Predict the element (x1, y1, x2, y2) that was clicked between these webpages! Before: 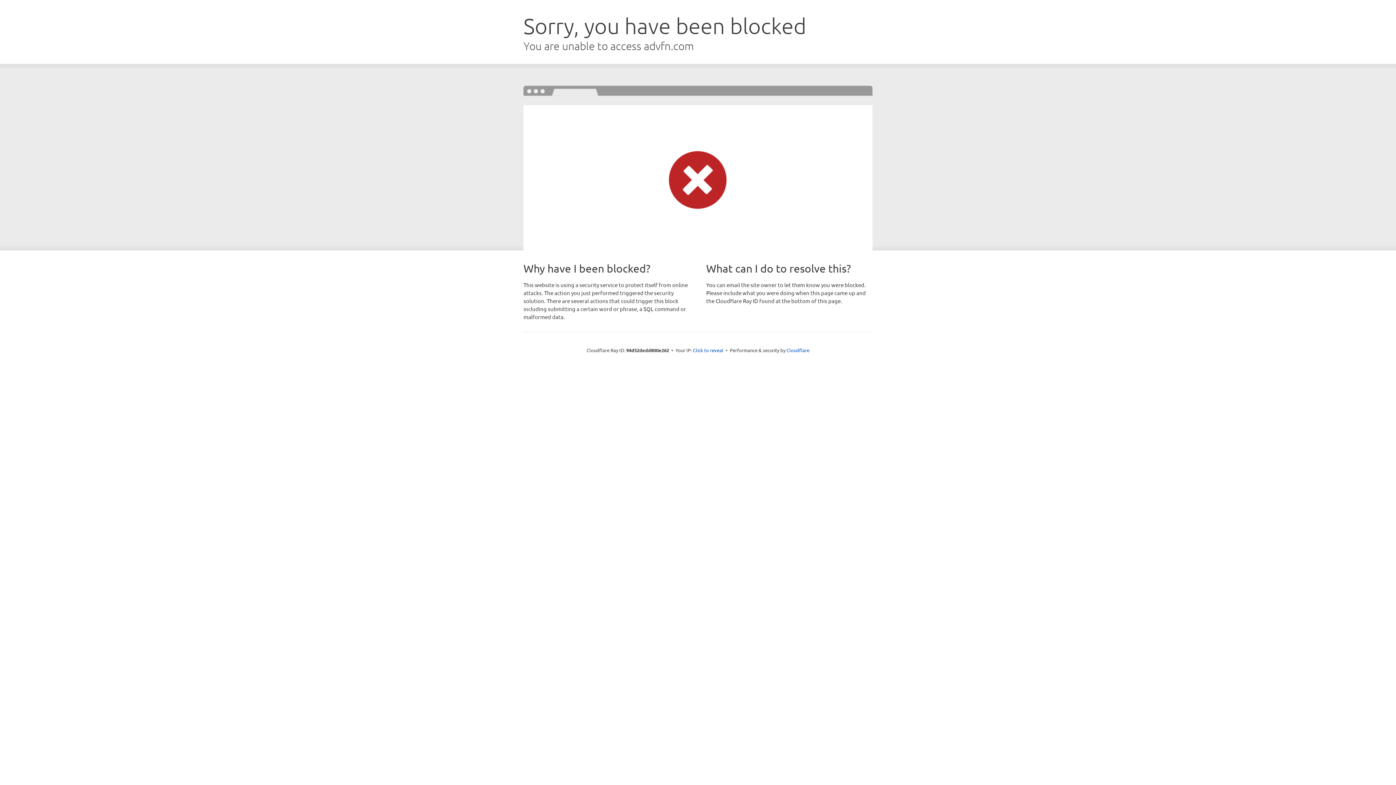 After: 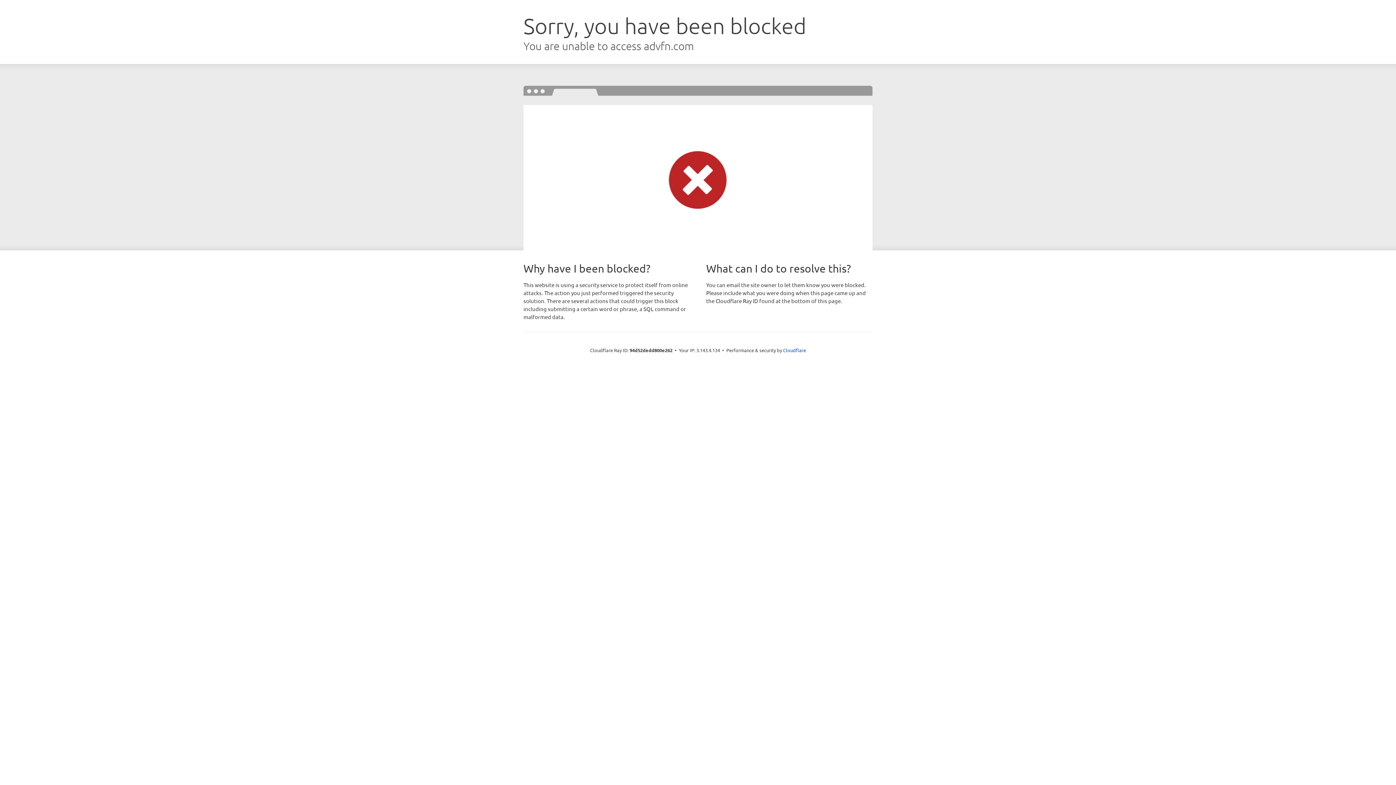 Action: label: Click to reveal bbox: (693, 346, 723, 353)